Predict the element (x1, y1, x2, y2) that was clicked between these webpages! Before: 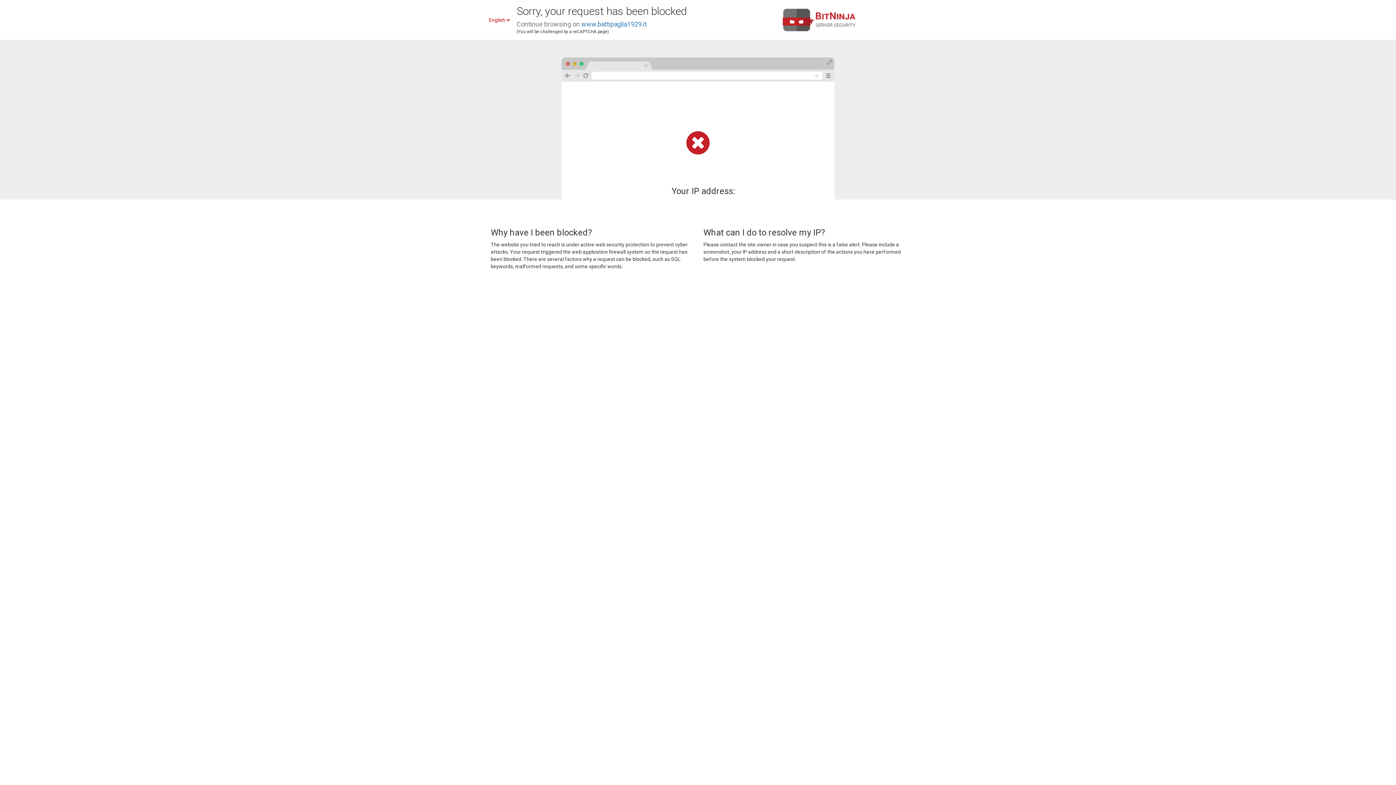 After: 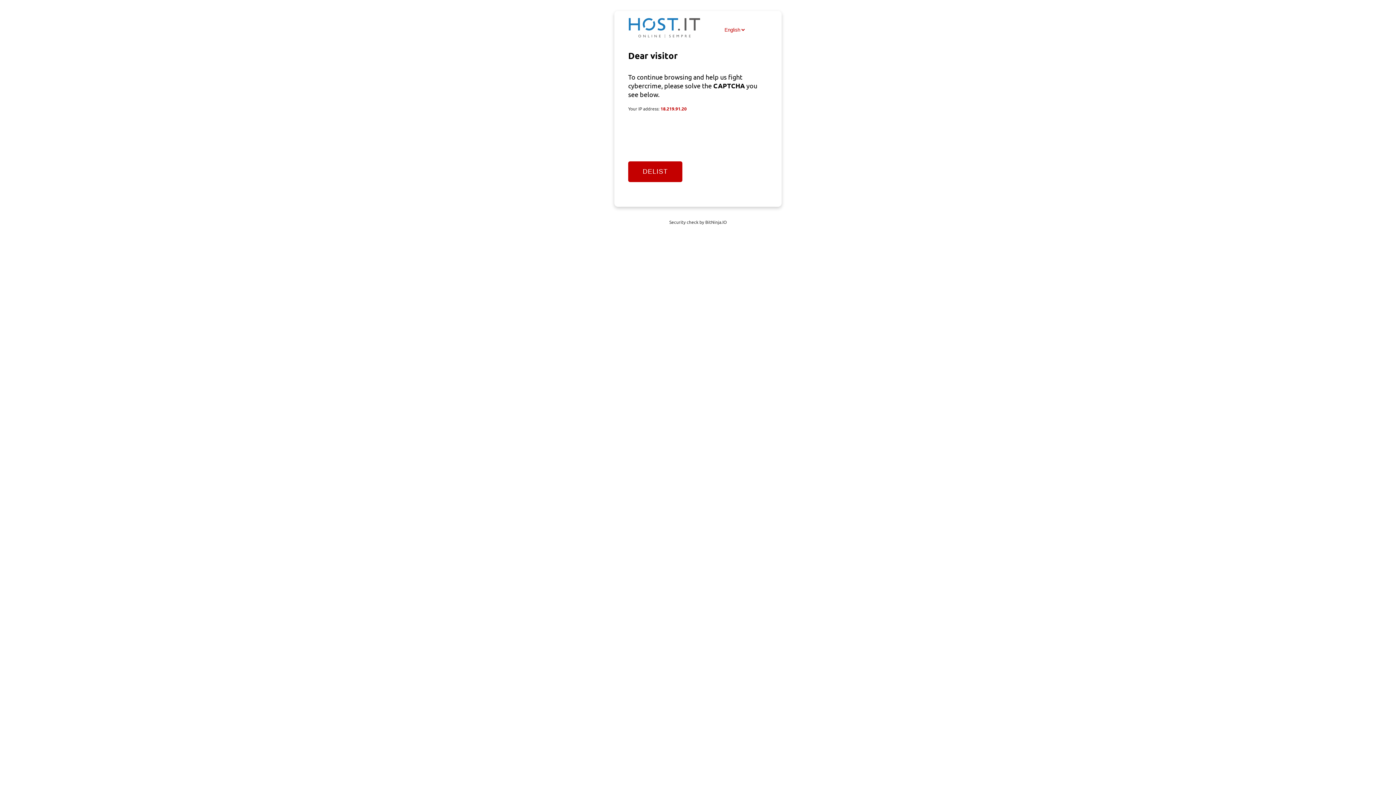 Action: bbox: (581, 20, 646, 28) label: www.battipaglia1929.it